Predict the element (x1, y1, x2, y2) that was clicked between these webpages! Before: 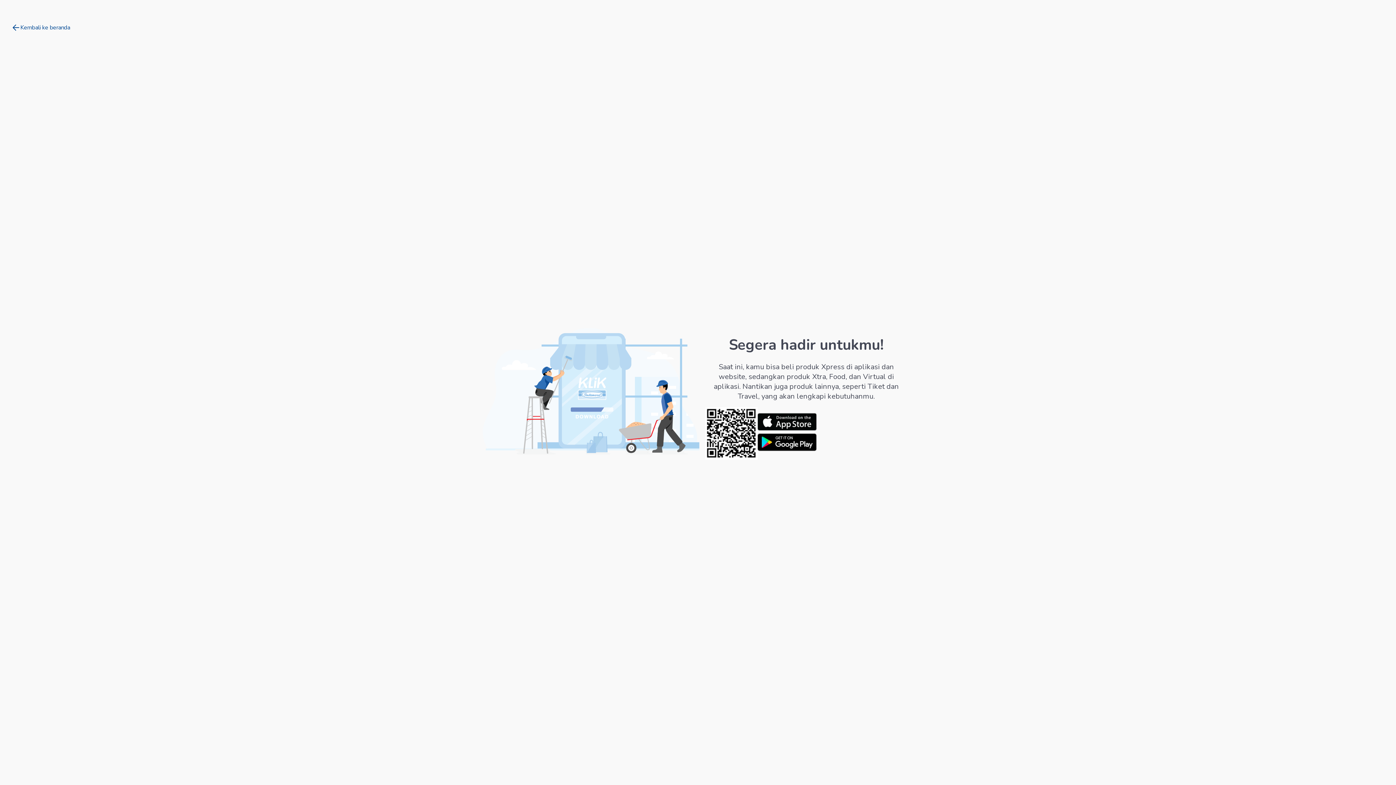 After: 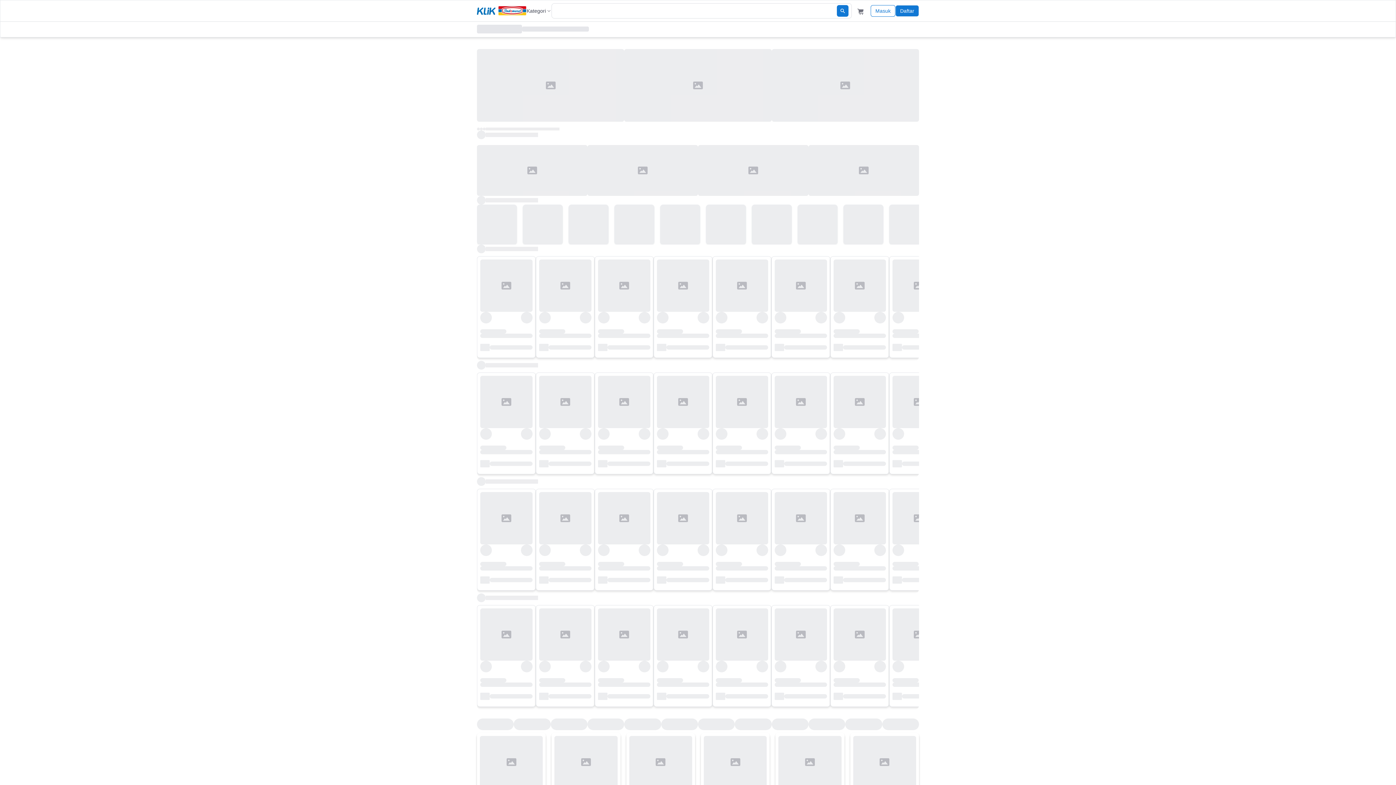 Action: bbox: (11, 23, 70, 32) label: Kembali ke beranda